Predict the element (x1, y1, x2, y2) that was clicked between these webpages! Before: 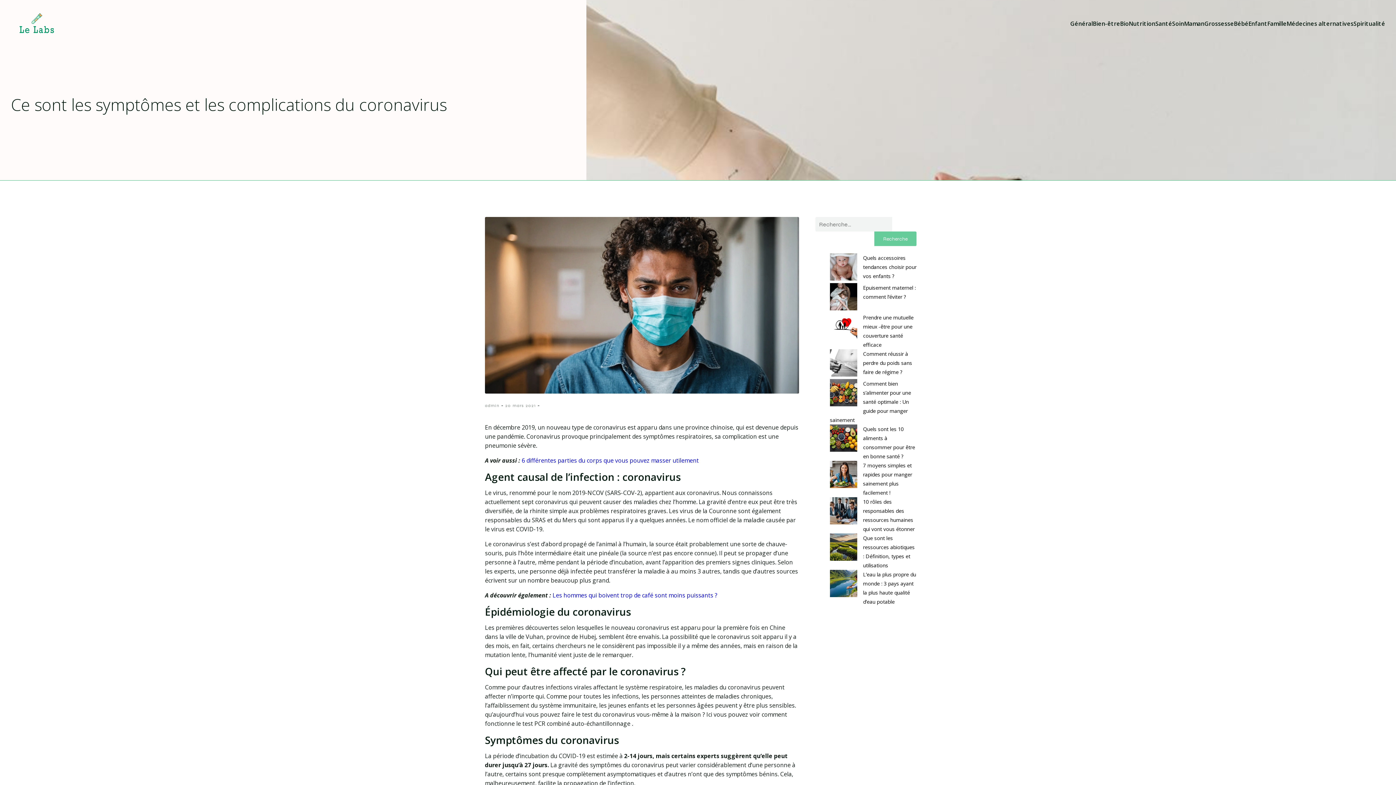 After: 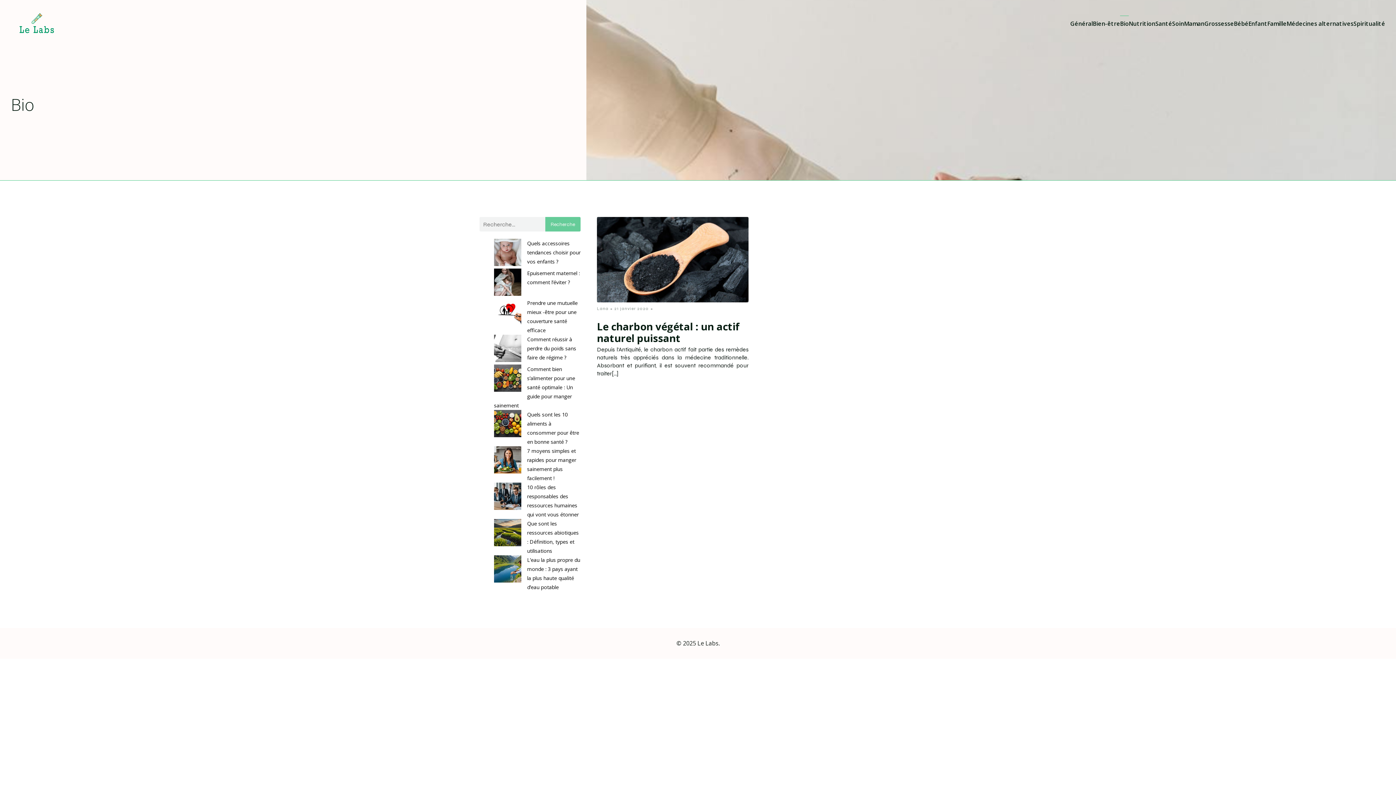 Action: bbox: (1120, 15, 1129, 31) label: Bio